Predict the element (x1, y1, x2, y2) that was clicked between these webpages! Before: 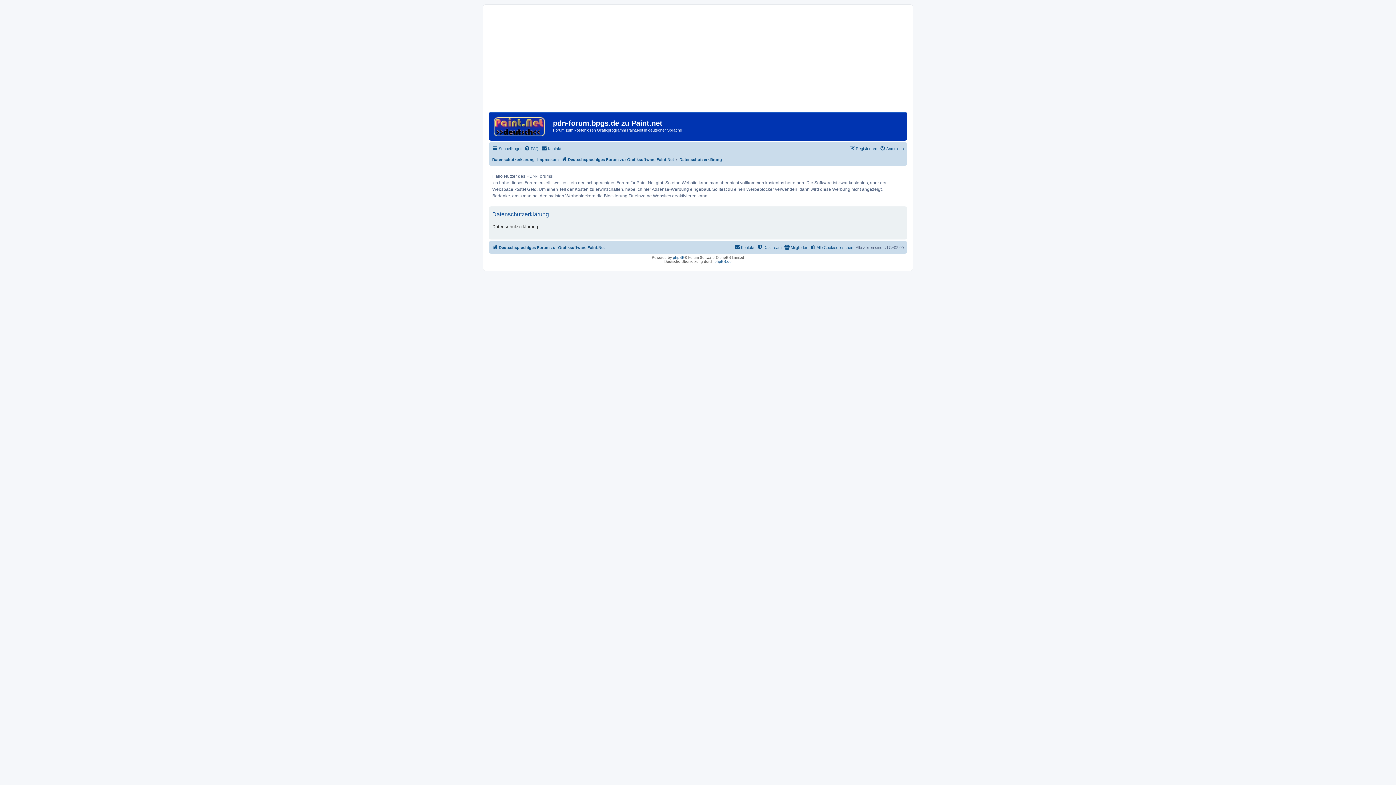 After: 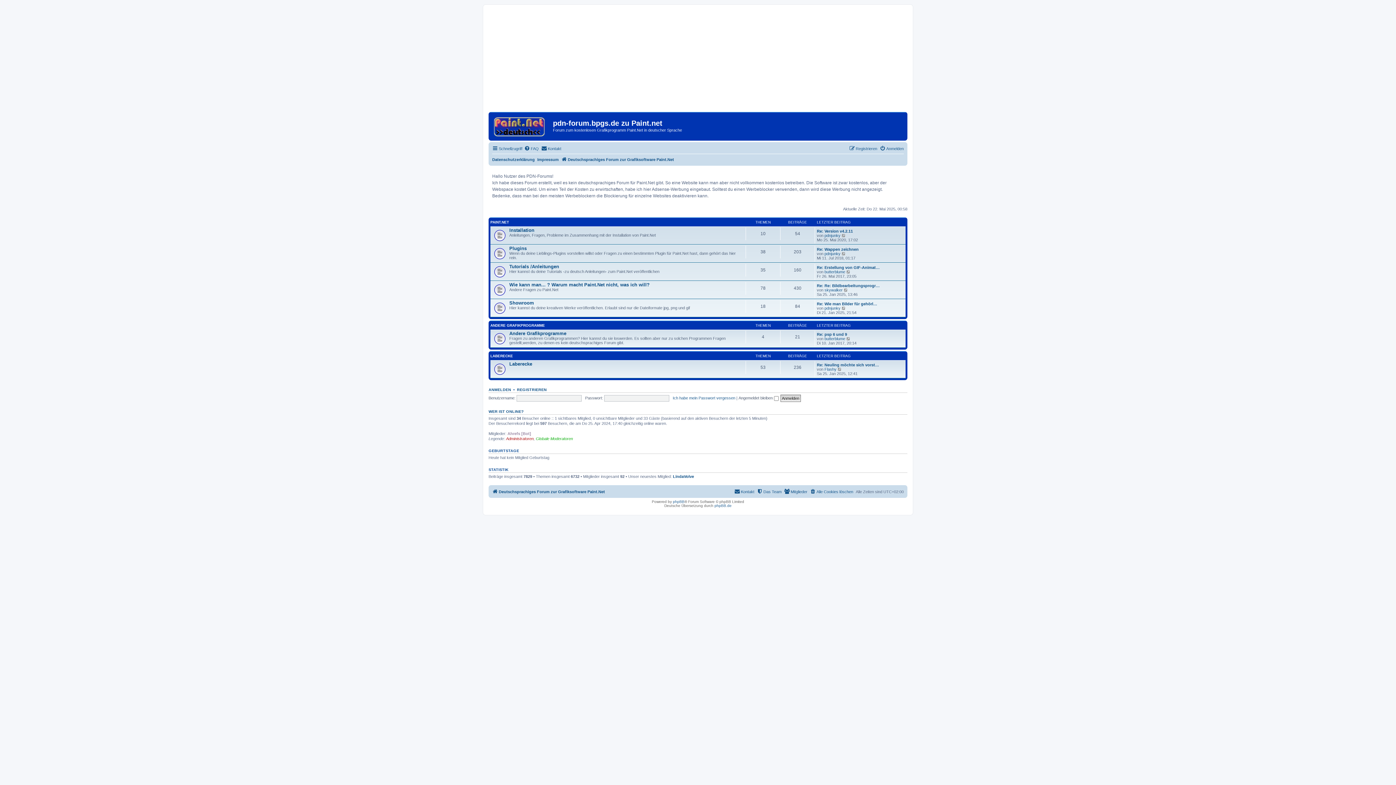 Action: bbox: (561, 155, 674, 163) label: Deutschsprachiges Forum zur Grafiksoftware Paint.Net